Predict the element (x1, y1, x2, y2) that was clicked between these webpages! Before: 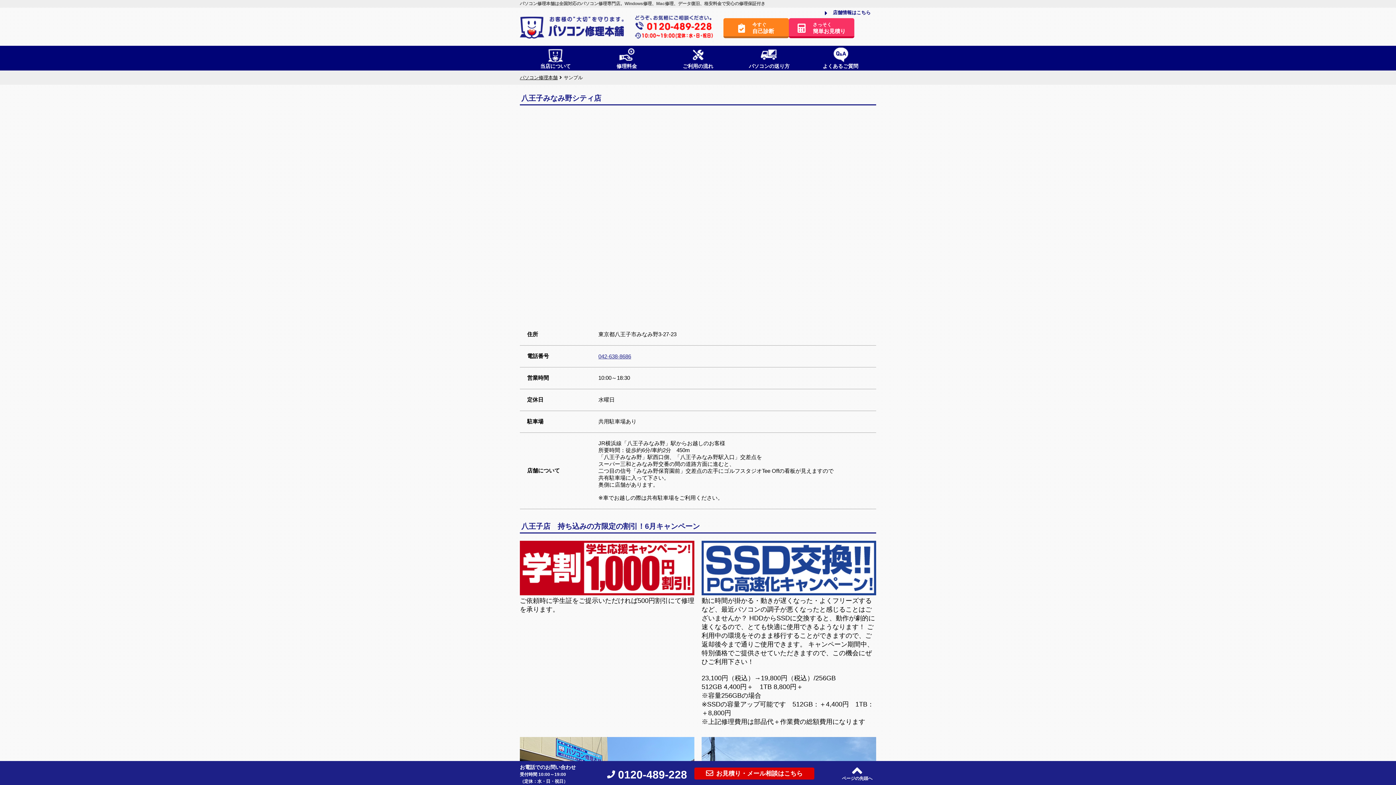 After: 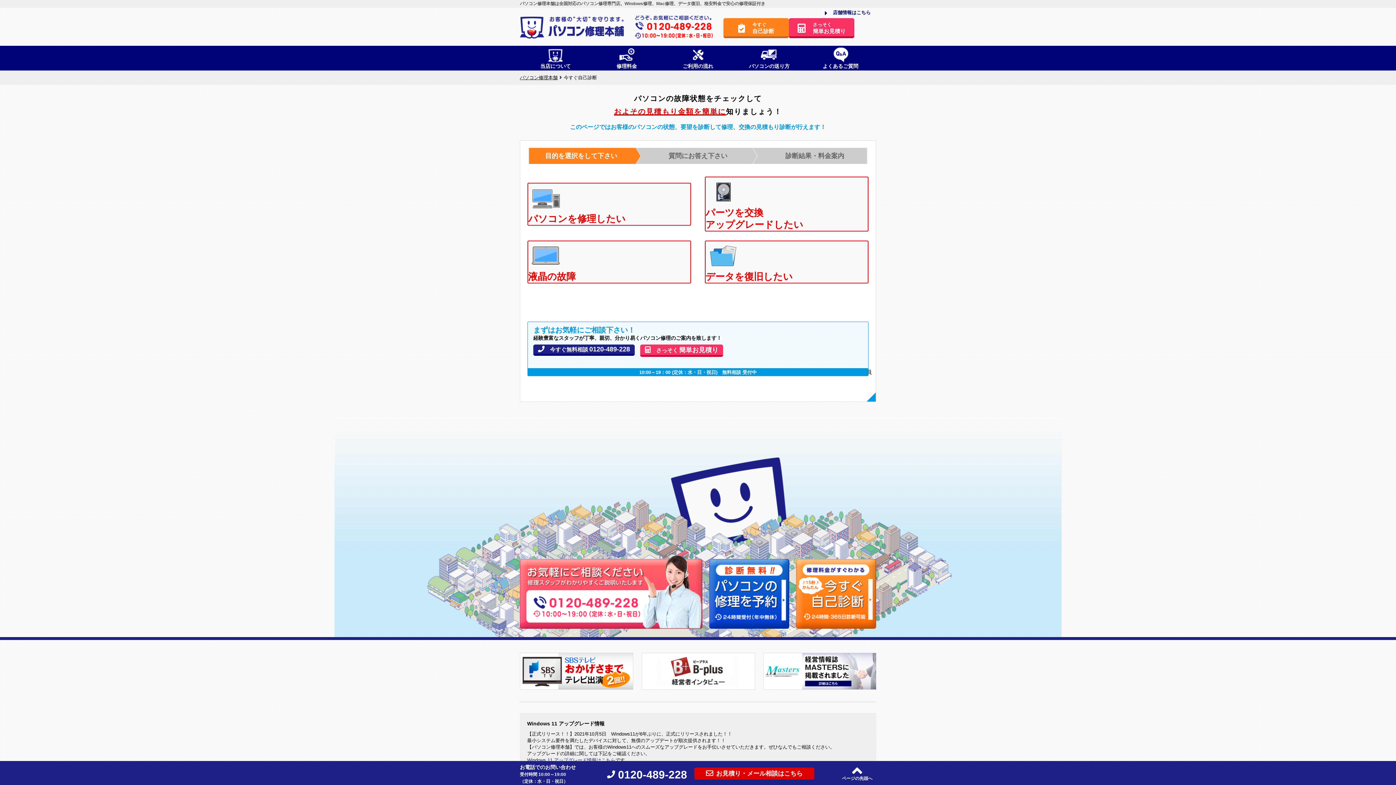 Action: label: 今すぐ
自己診断 bbox: (723, 18, 789, 38)